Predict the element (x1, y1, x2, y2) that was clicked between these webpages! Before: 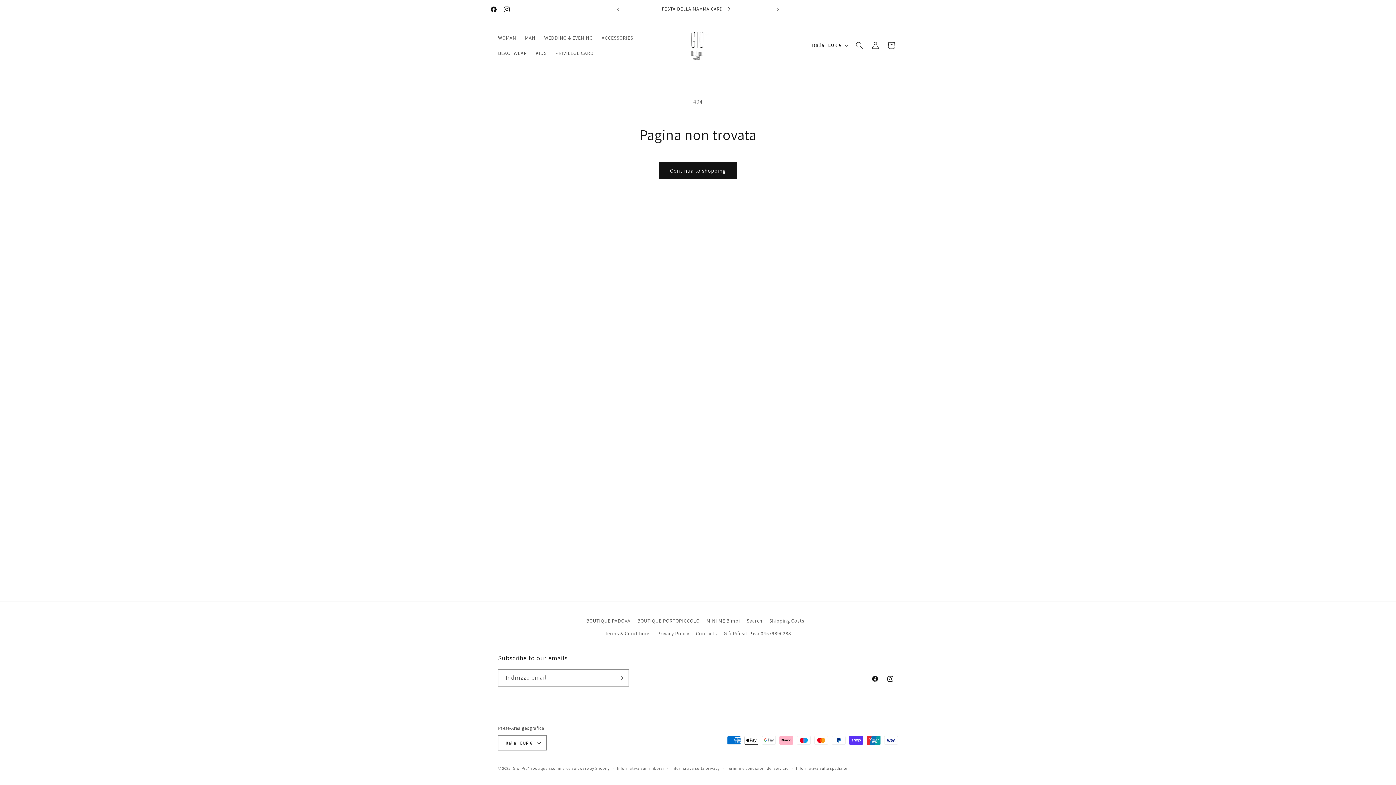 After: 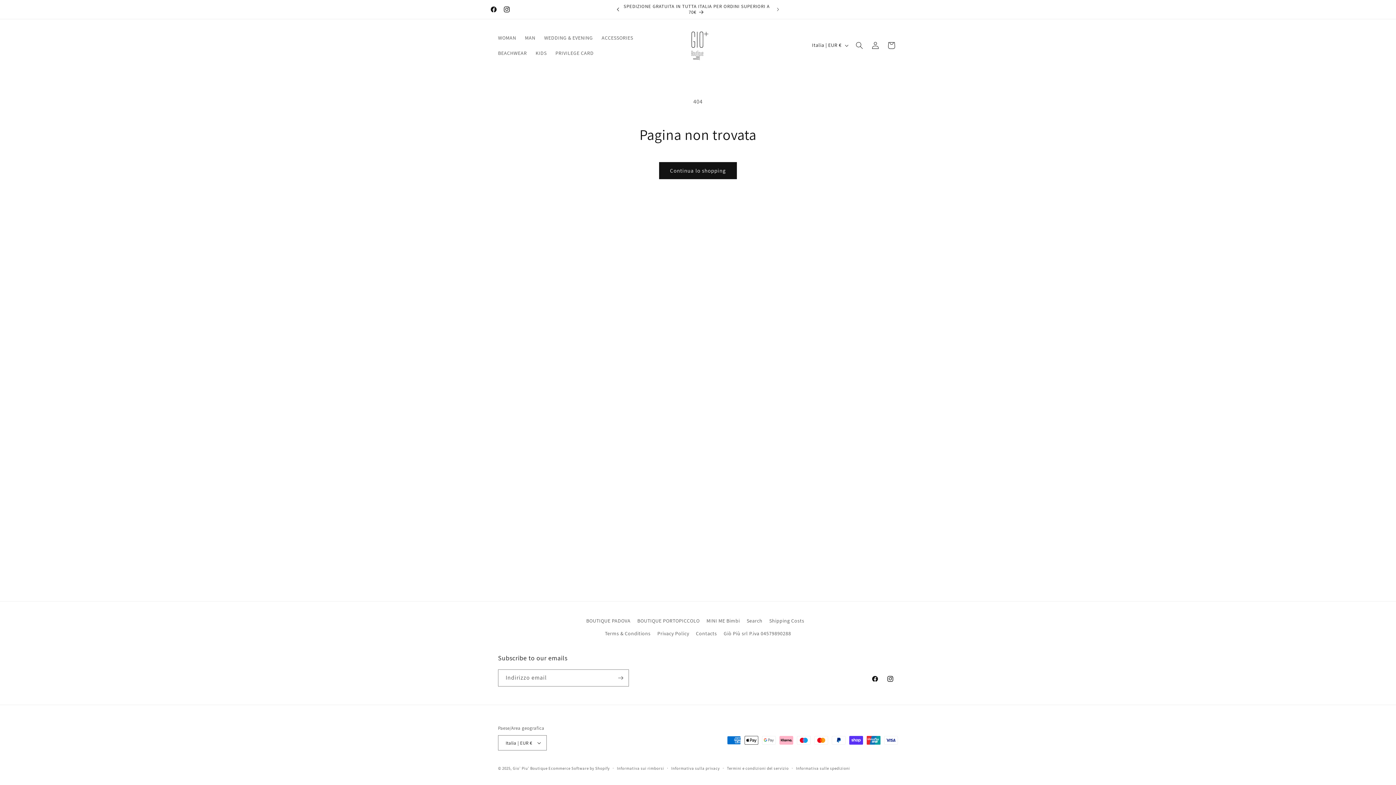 Action: label: Annuncio precedente bbox: (610, 2, 626, 16)